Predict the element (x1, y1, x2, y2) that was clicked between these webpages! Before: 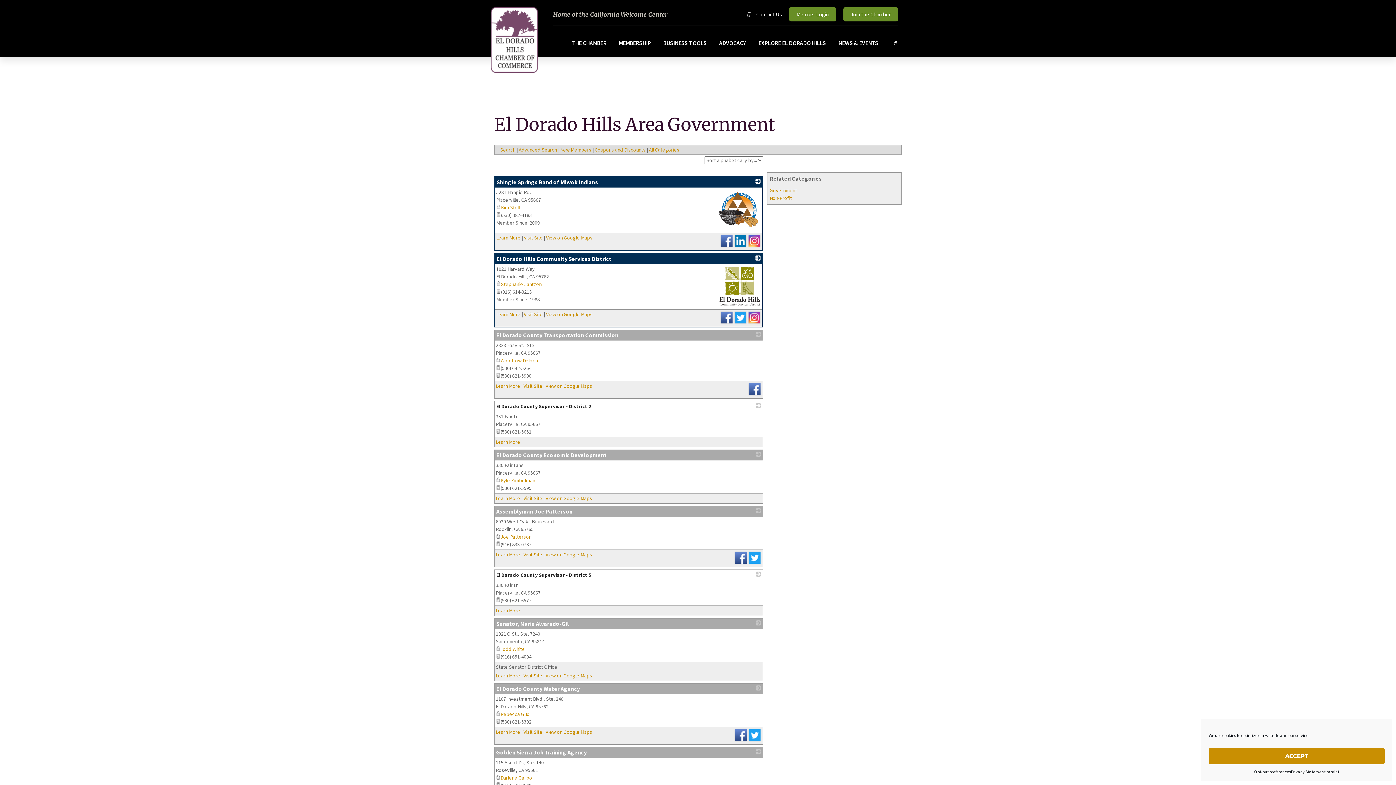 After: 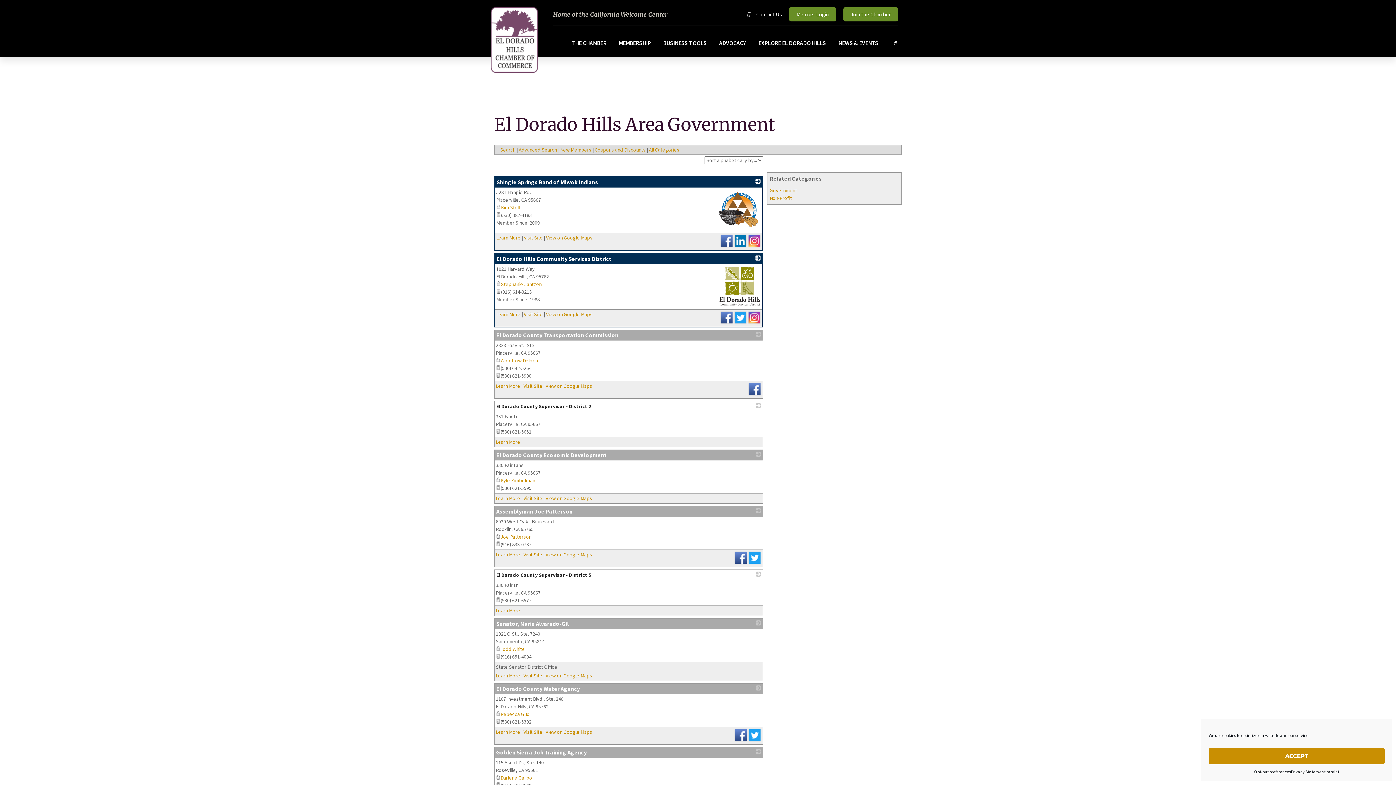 Action: bbox: (747, 318, 761, 325)